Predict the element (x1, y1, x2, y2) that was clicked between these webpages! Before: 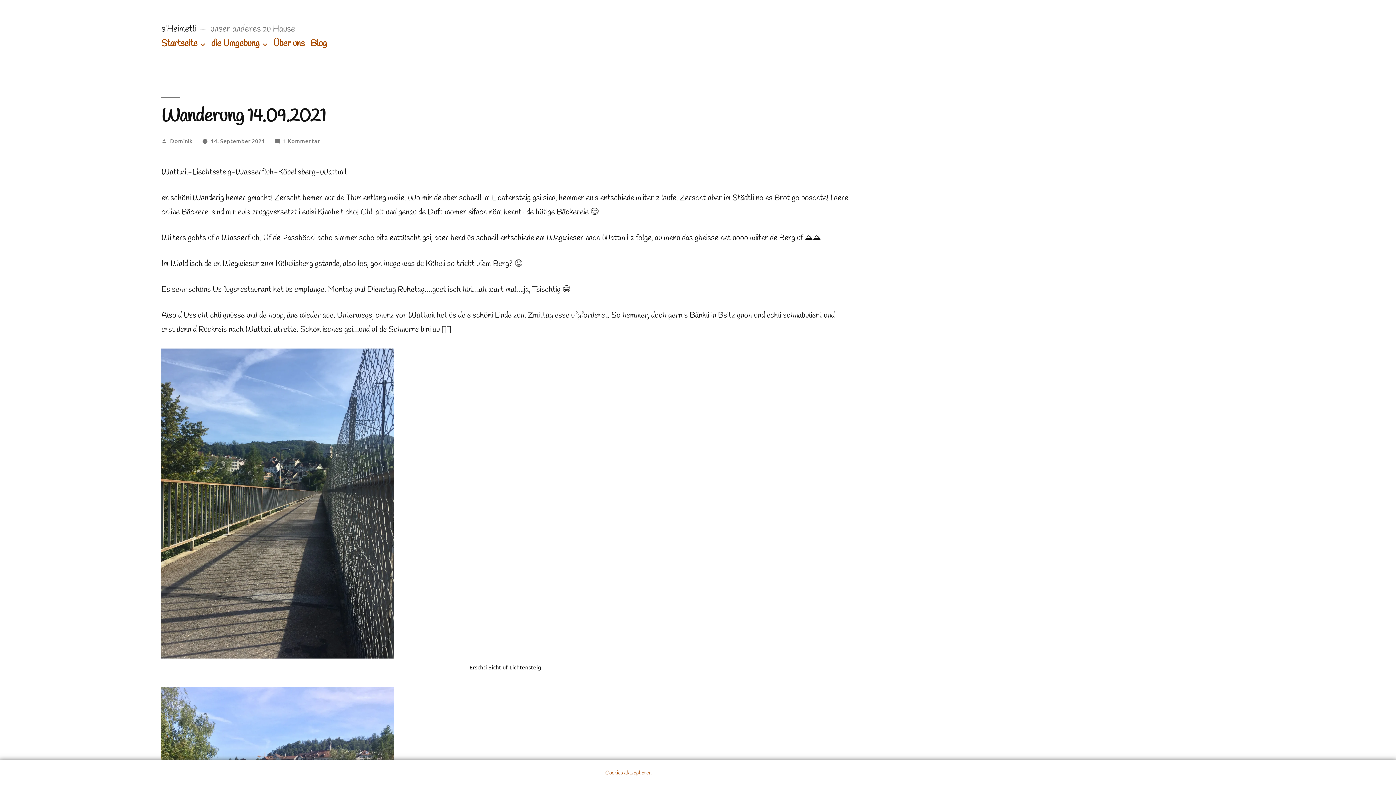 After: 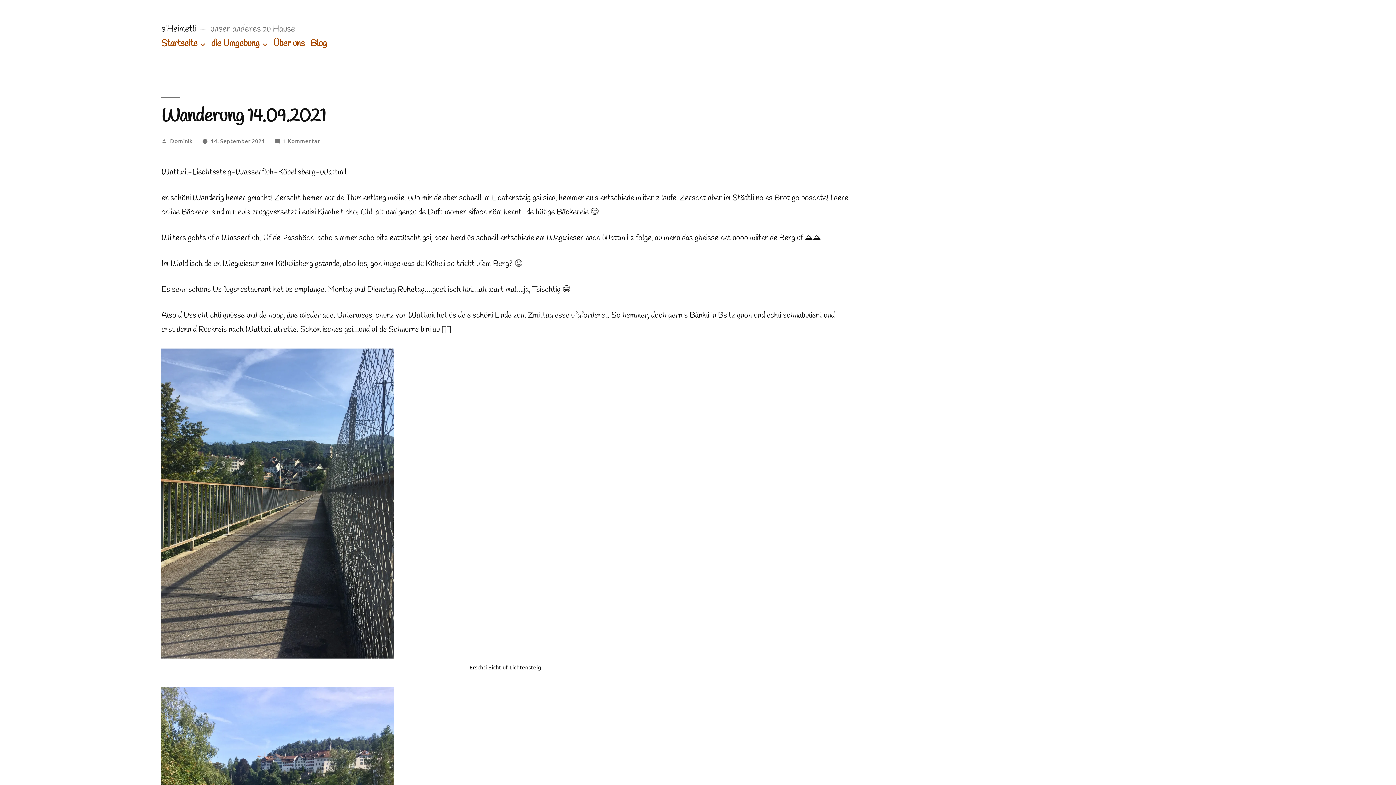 Action: label: Cookies aktzeptieren bbox: (602, 768, 654, 778)